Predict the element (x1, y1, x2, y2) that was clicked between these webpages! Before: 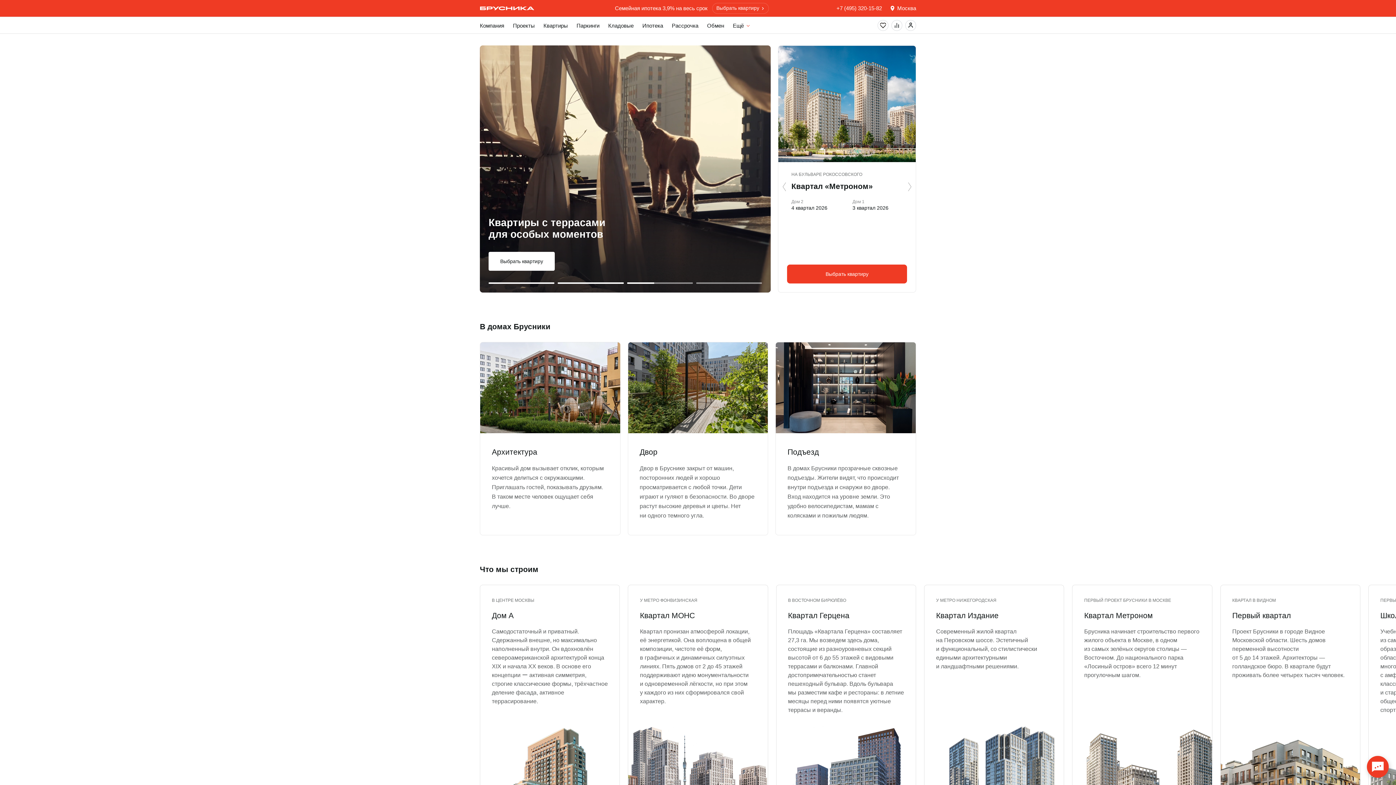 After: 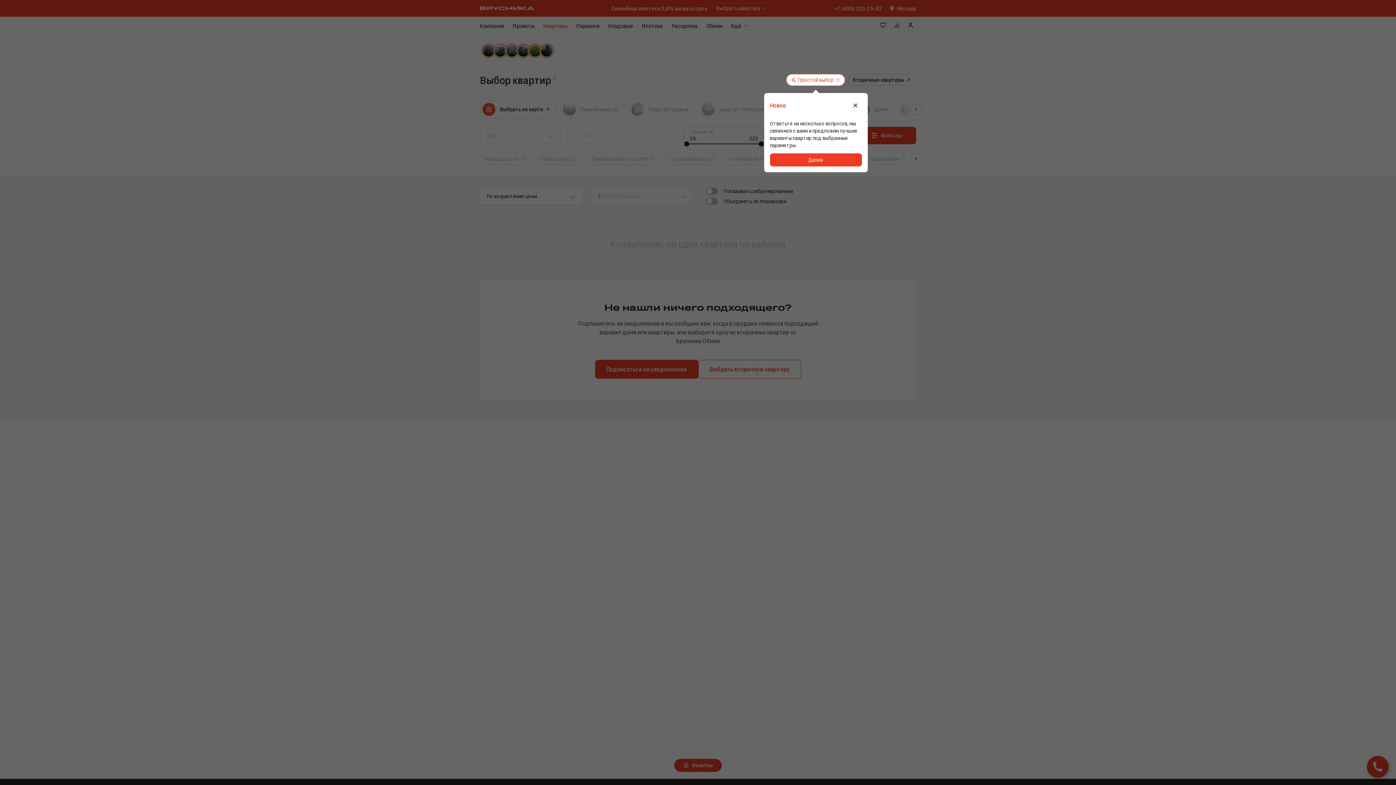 Action: label: Выбрать квартиру bbox: (488, 252, 554, 270)